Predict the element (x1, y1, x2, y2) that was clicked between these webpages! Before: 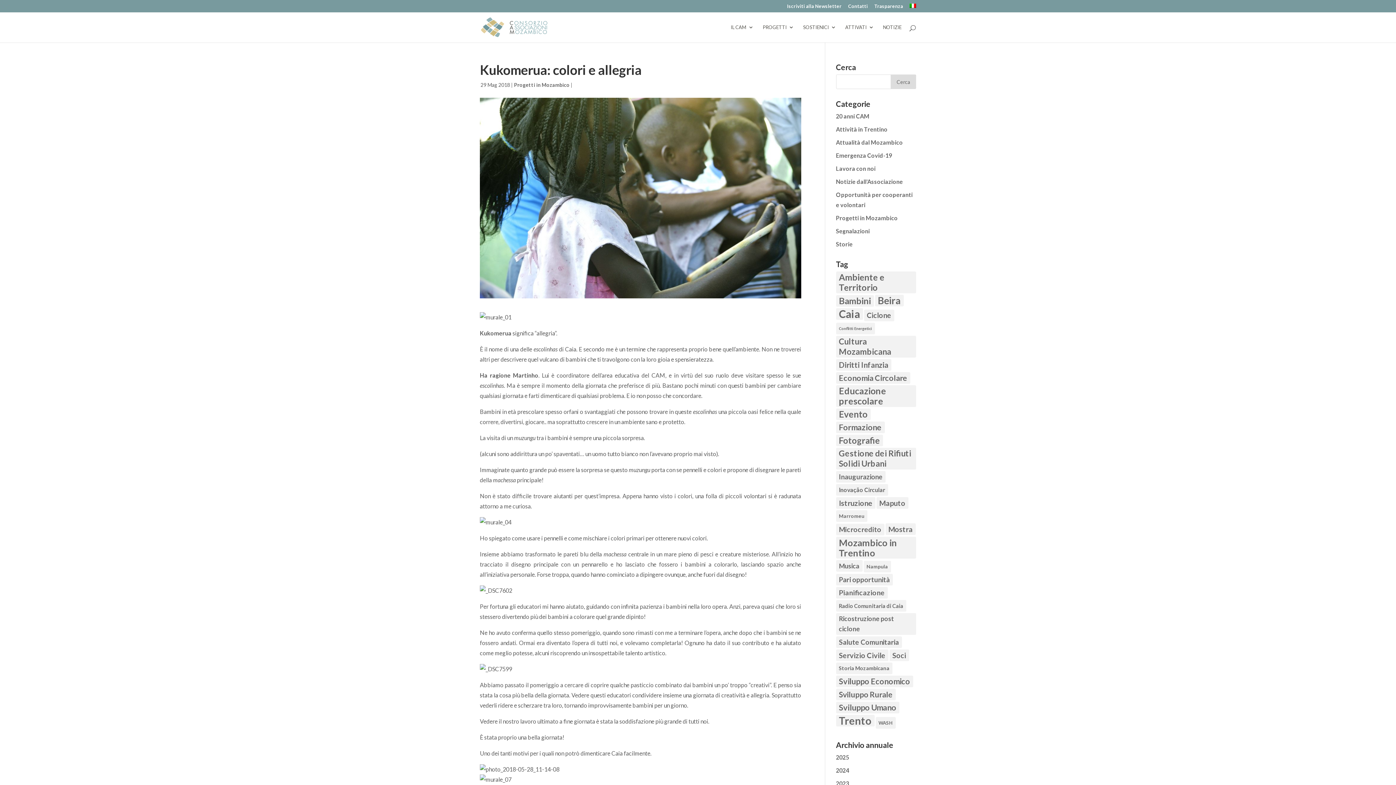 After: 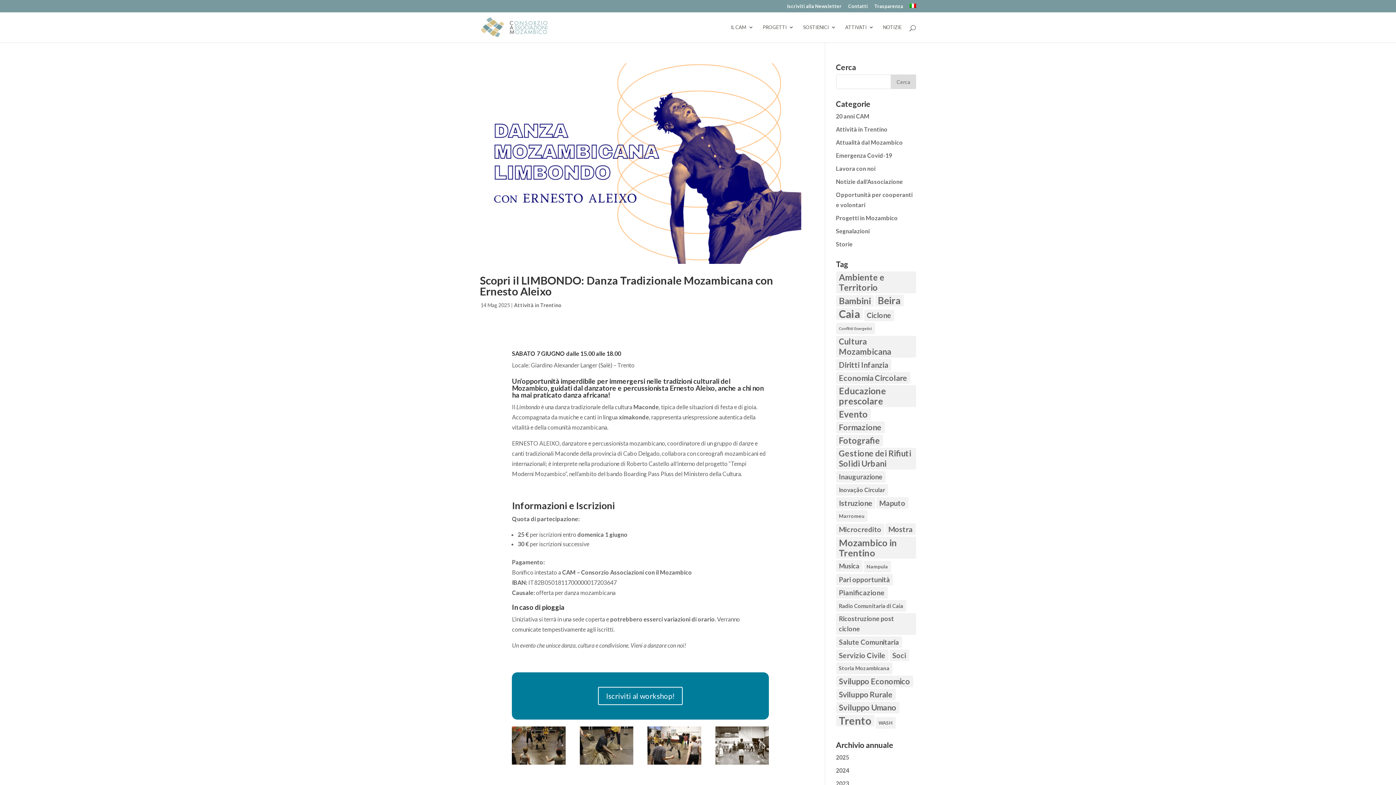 Action: label: Cultura Mozambicana (46 elementi) bbox: (836, 336, 916, 357)